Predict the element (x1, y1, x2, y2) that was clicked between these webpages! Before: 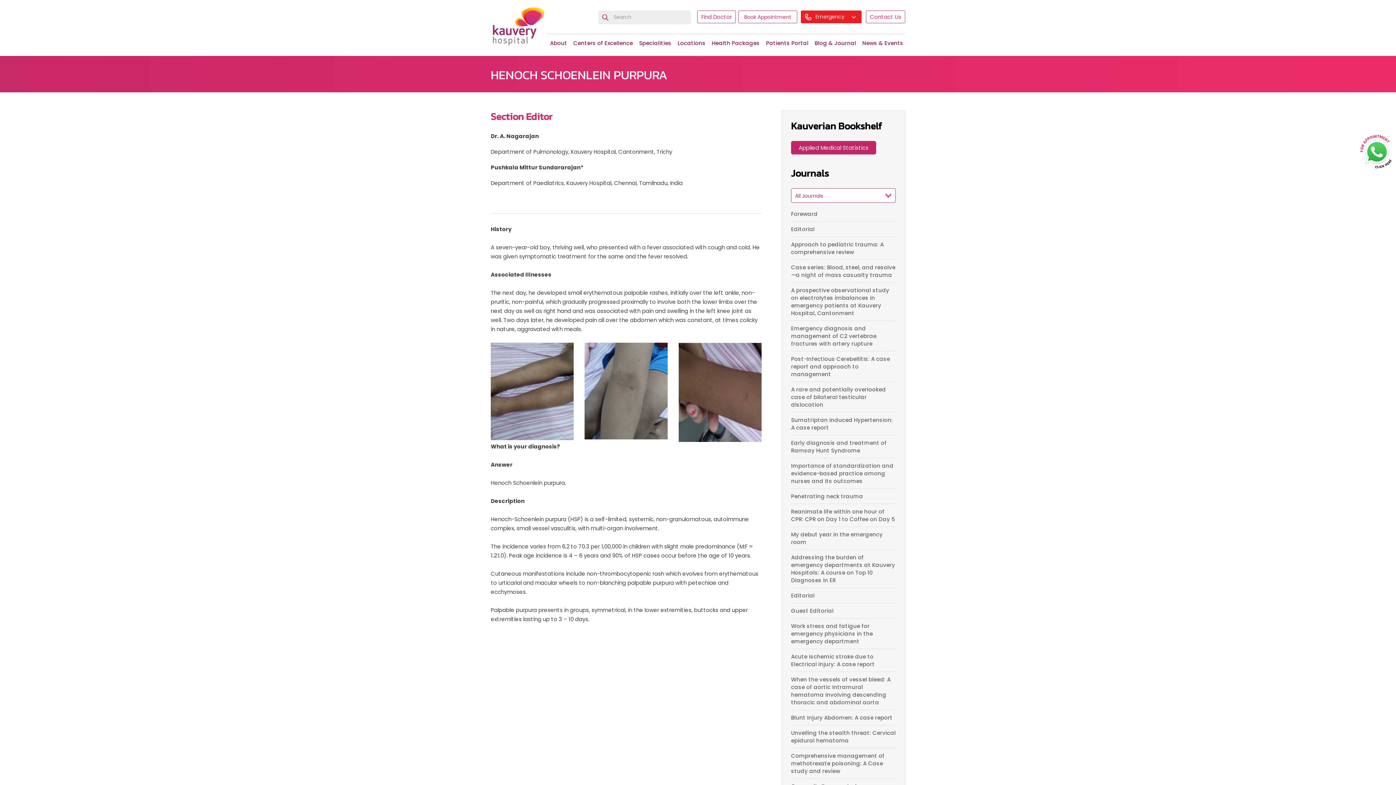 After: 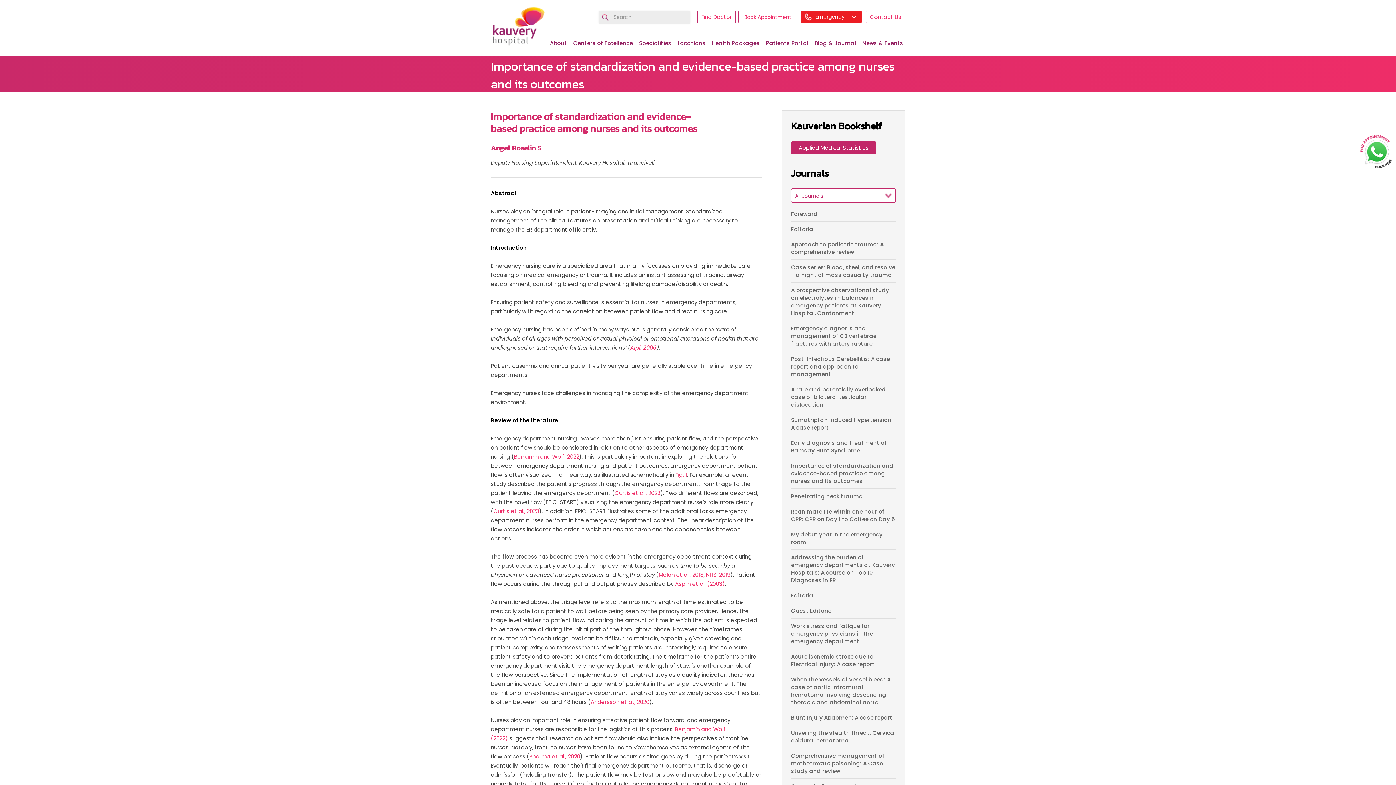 Action: label: Importance of standardization and evidence-based practice among nurses and its outcomes bbox: (791, 462, 896, 485)